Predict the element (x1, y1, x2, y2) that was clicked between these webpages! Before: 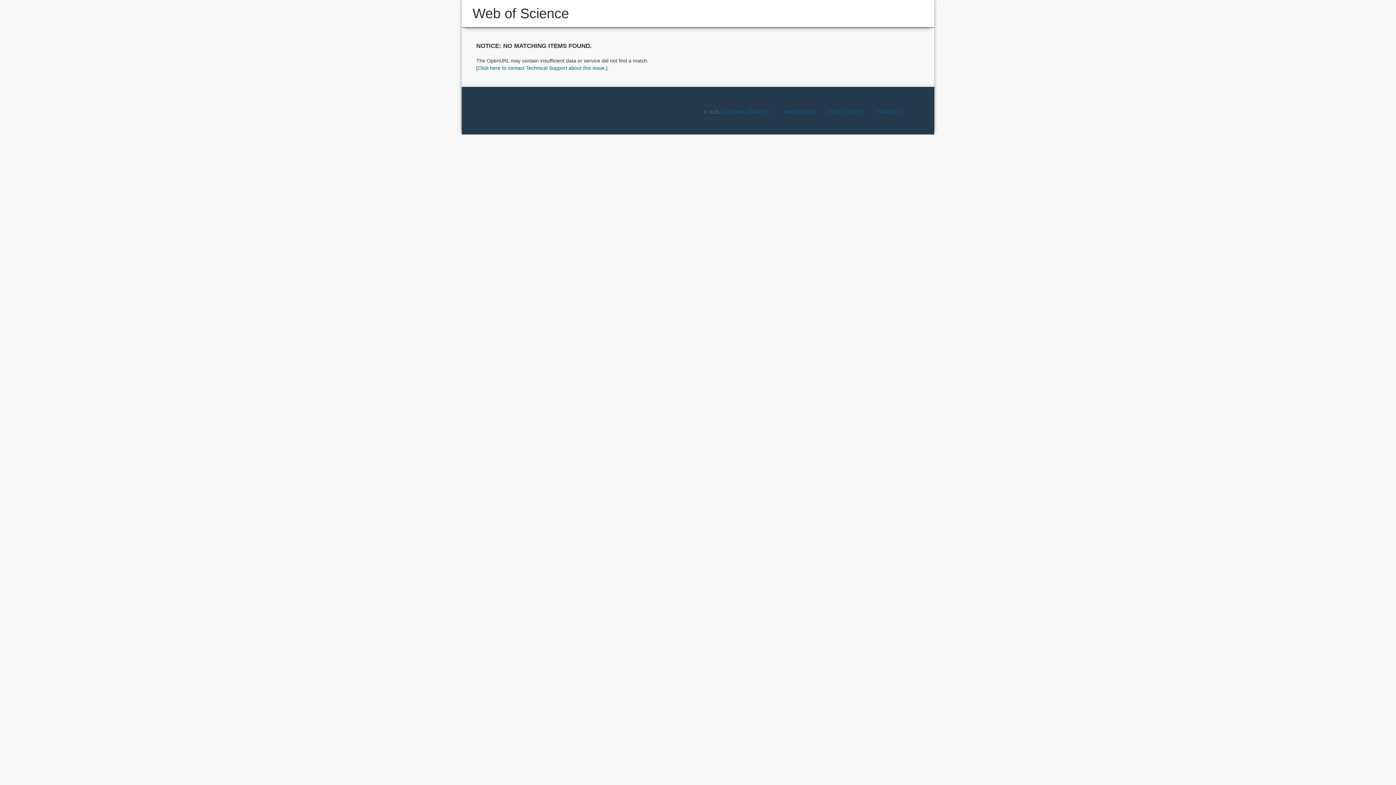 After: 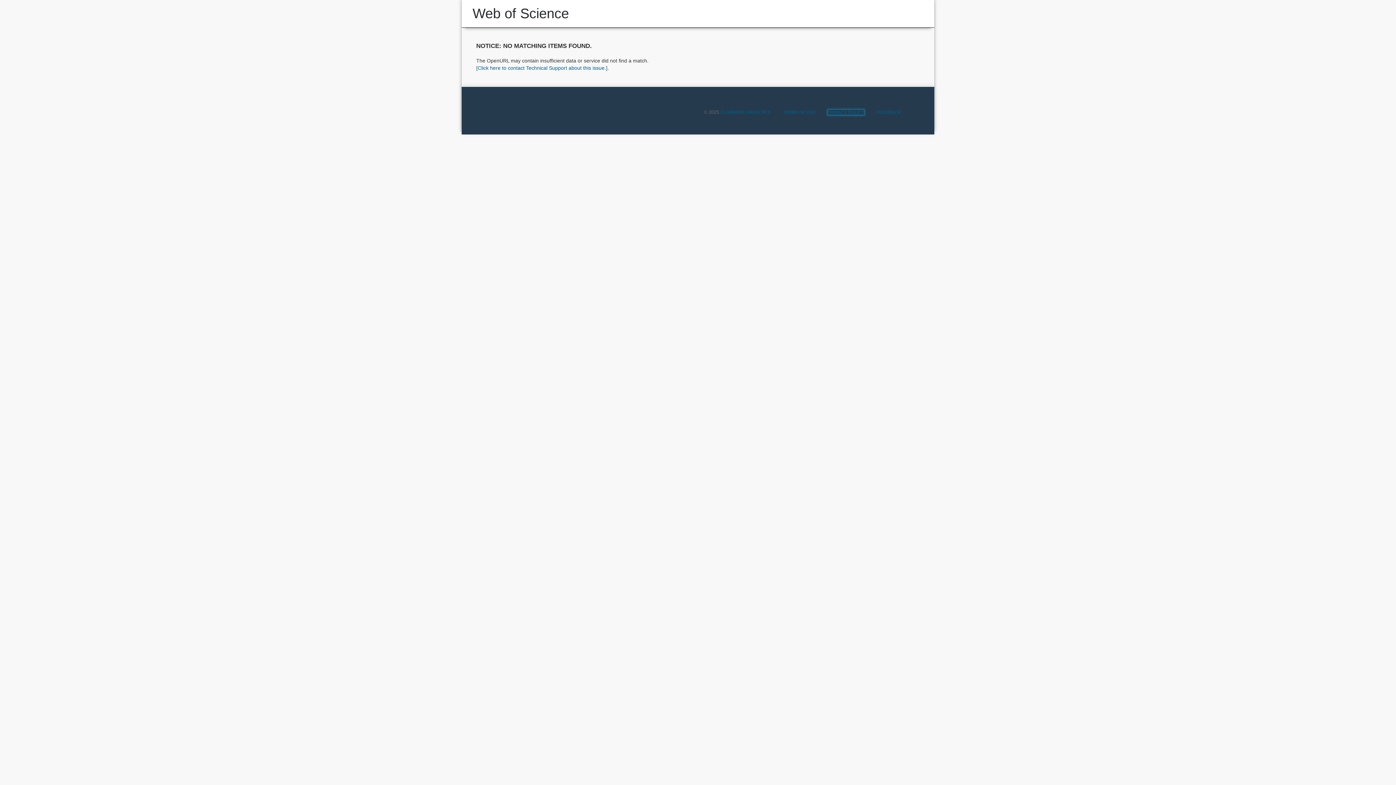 Action: label: PRIVACY POLICY bbox: (828, 109, 864, 114)